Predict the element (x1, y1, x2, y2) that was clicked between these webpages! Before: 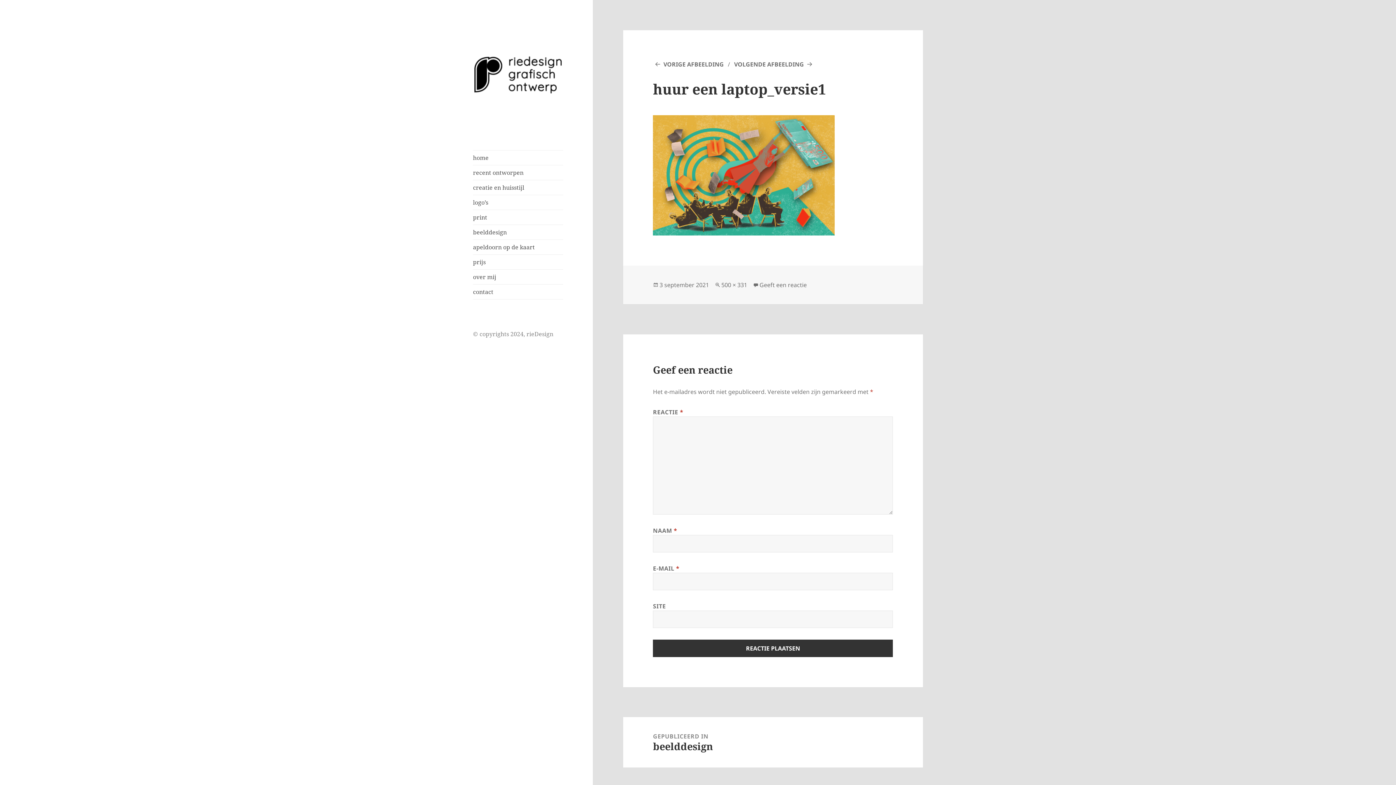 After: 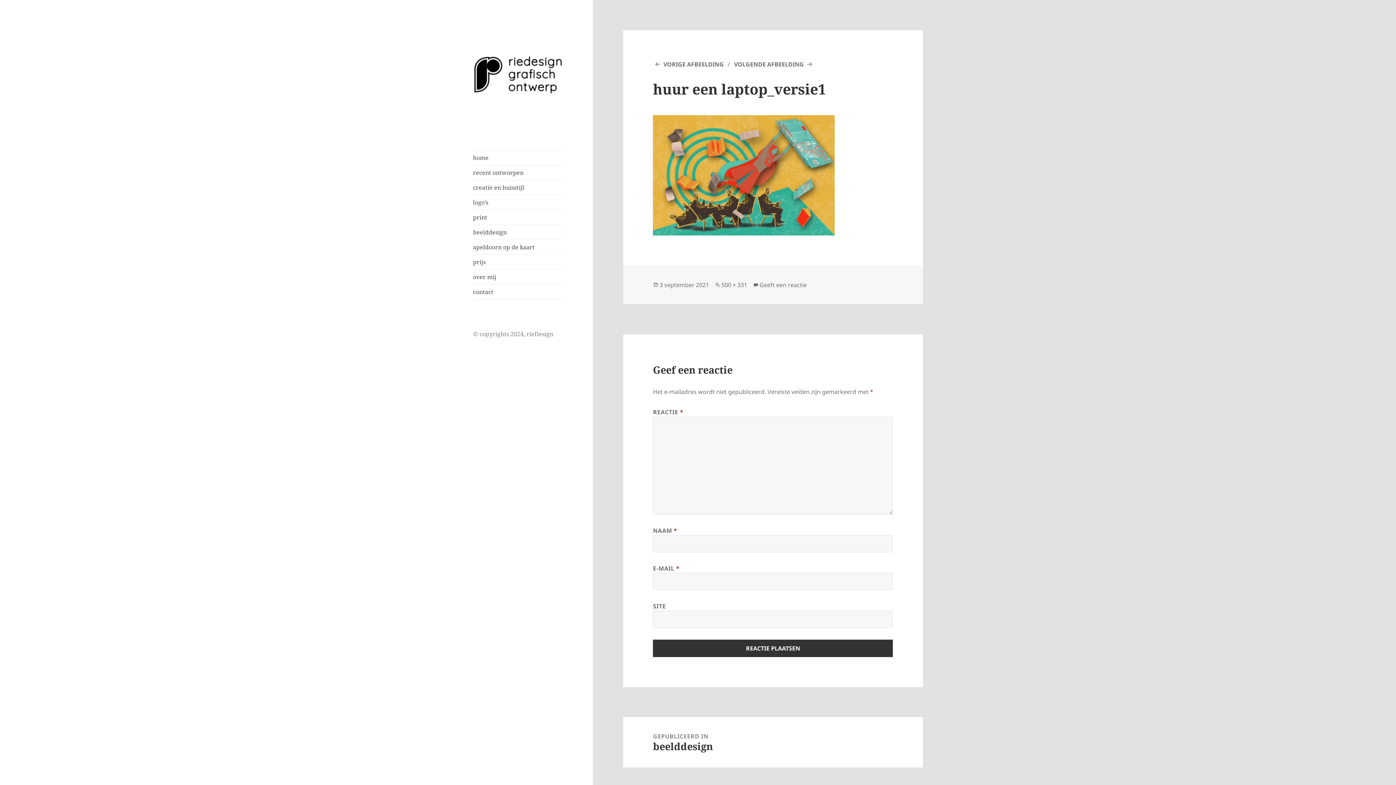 Action: label: 3 september 2021 bbox: (659, 281, 709, 289)